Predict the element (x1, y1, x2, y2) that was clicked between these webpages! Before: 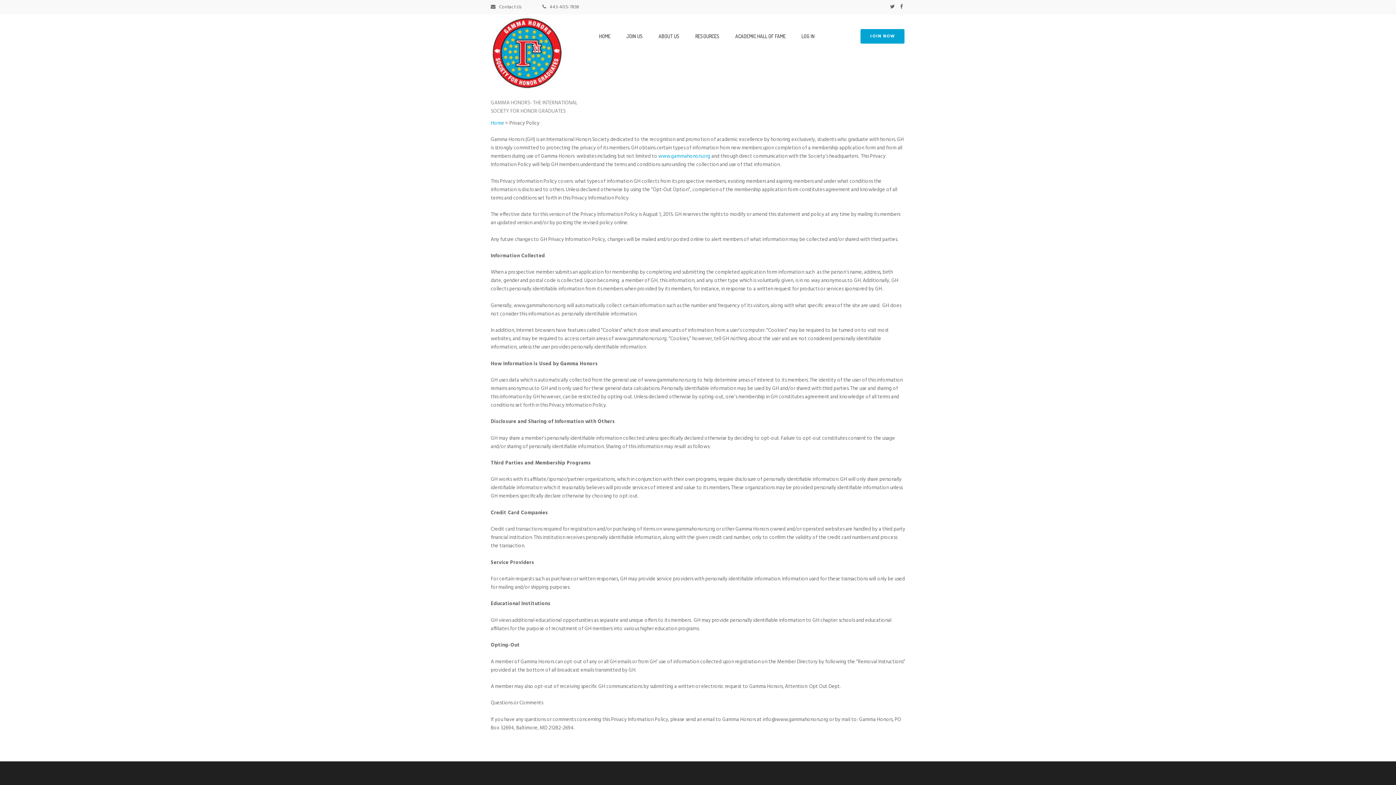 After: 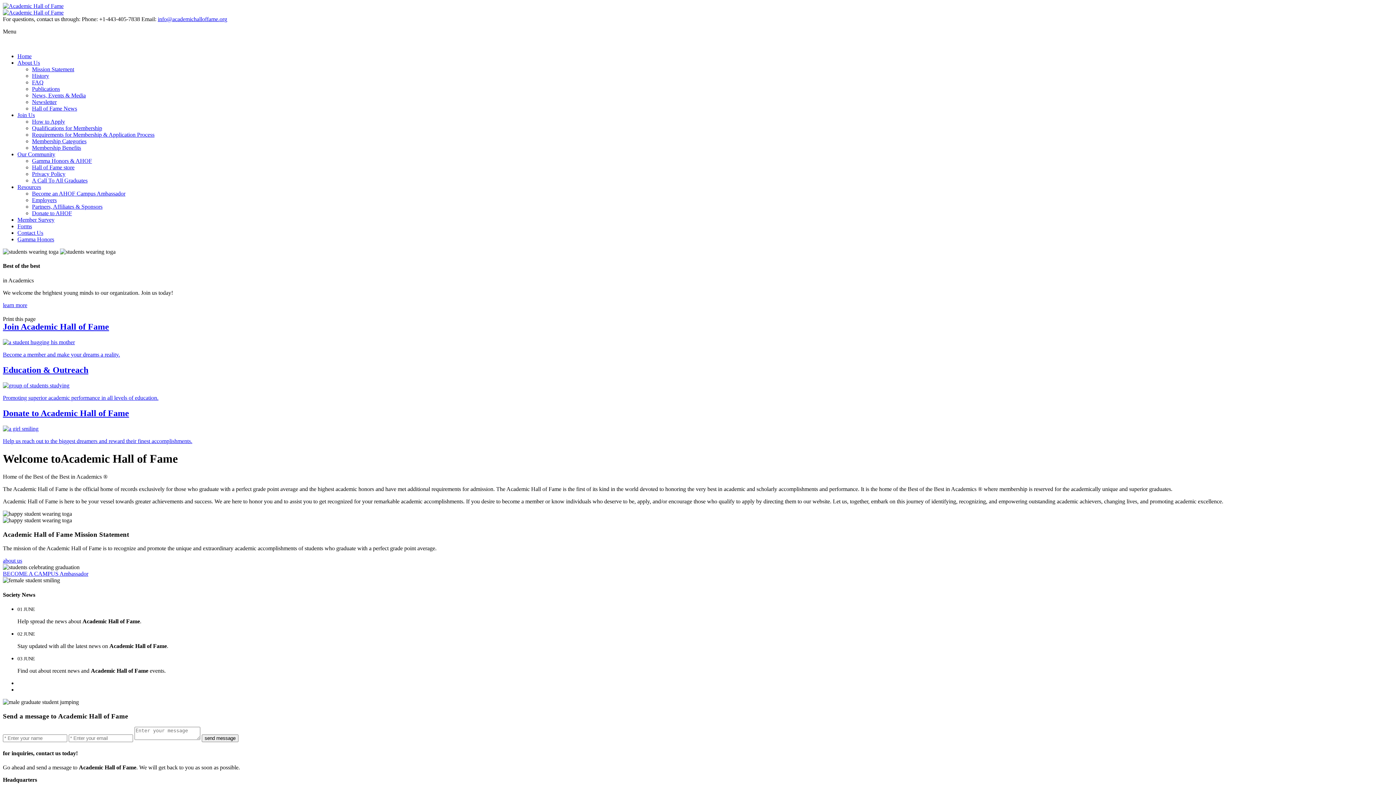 Action: label: ACADEMIC HALL OF FAME bbox: (728, 29, 793, 43)